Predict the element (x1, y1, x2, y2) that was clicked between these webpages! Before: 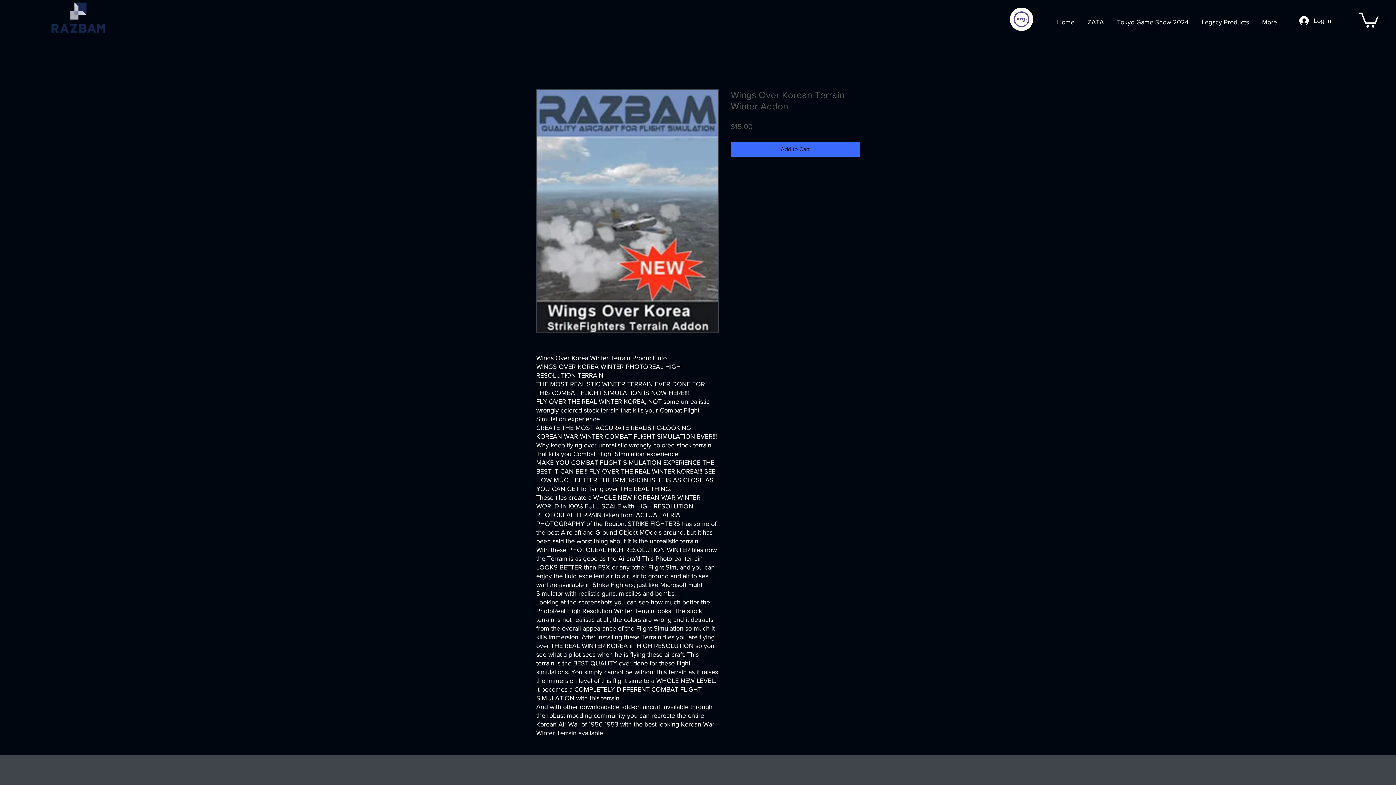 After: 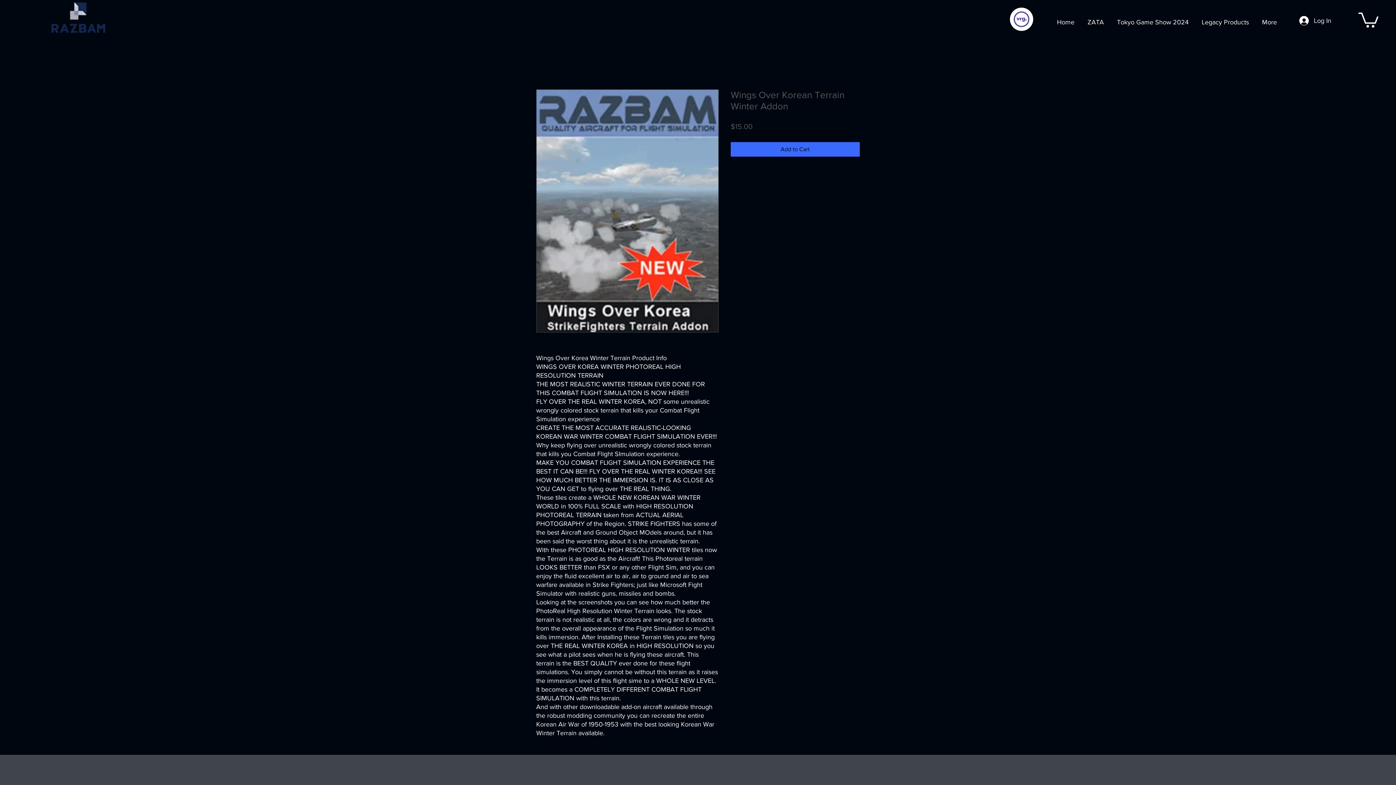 Action: bbox: (1358, 10, 1378, 27)